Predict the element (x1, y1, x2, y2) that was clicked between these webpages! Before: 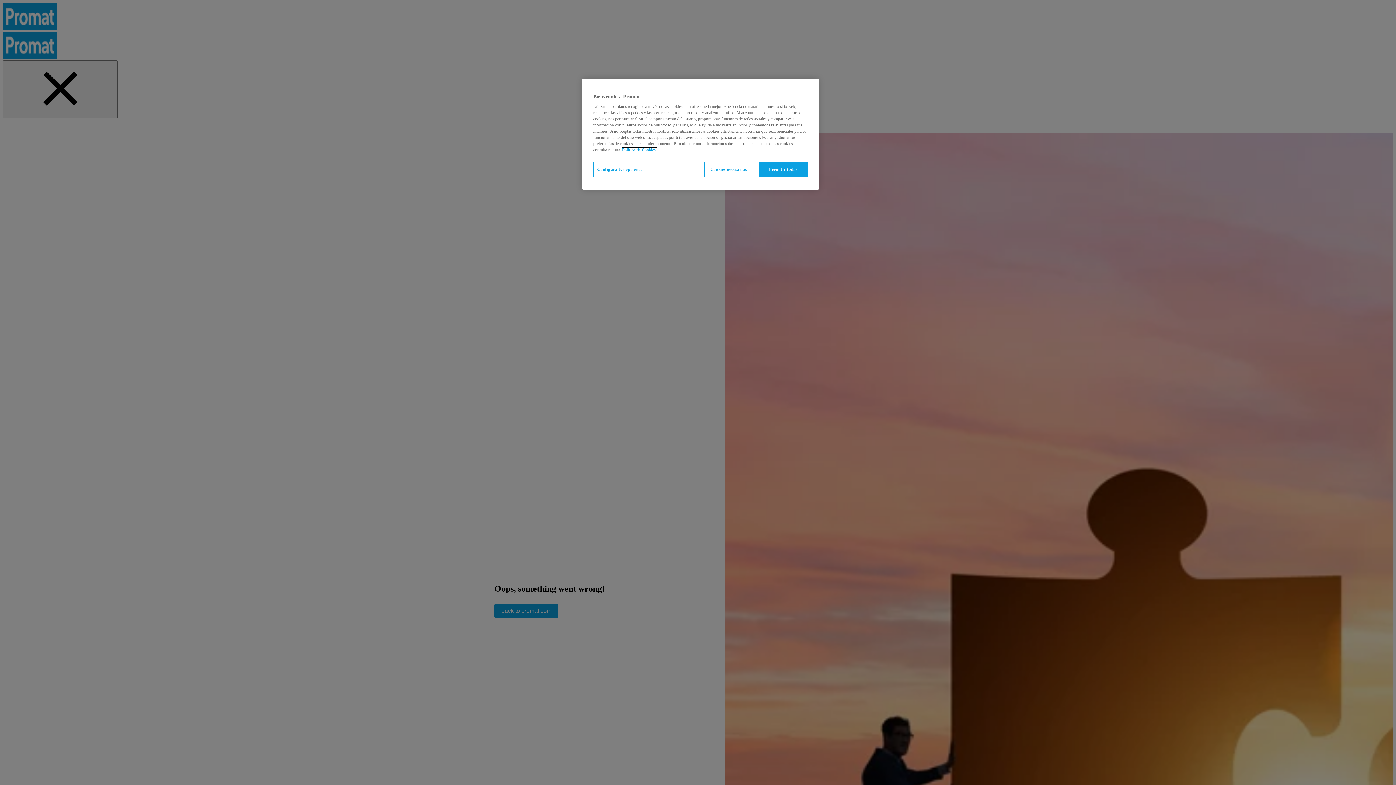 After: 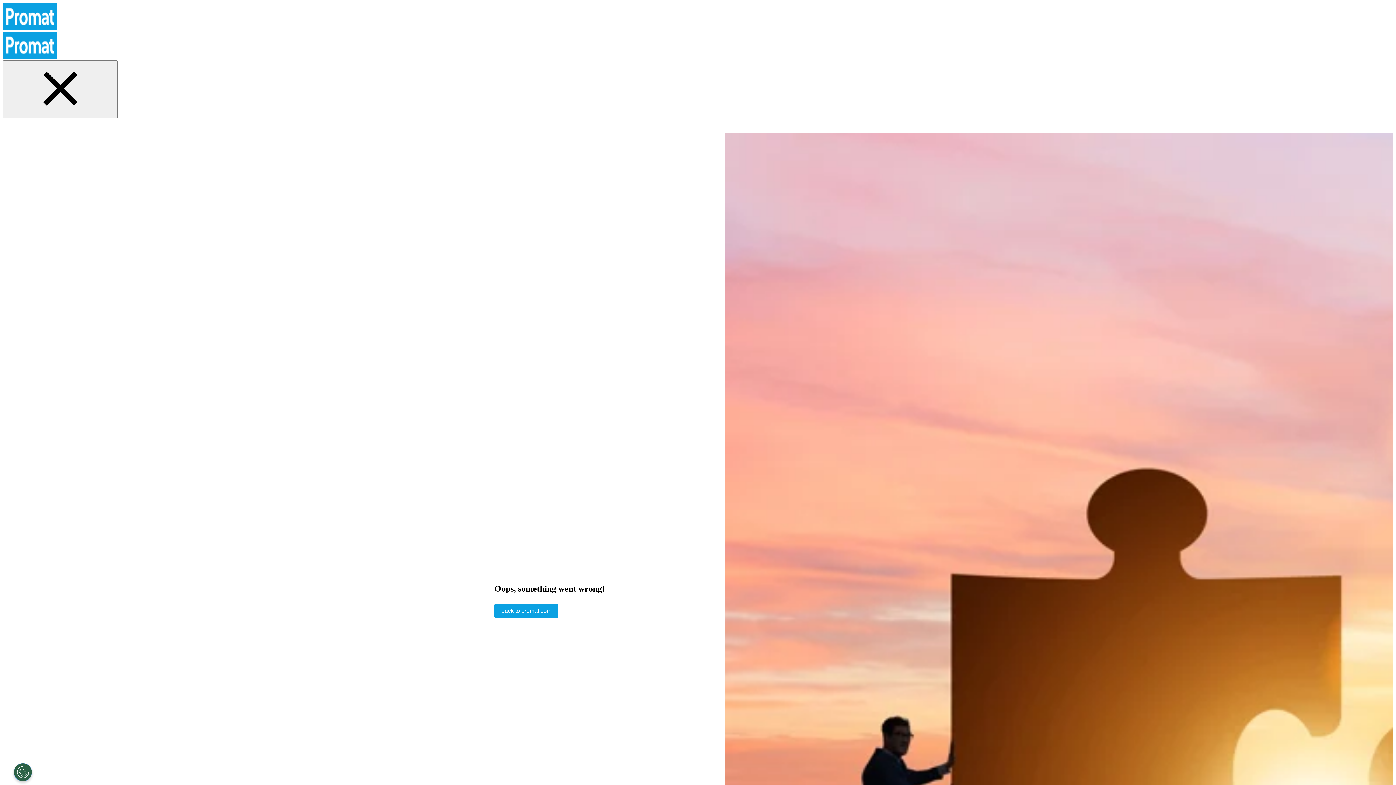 Action: bbox: (704, 162, 753, 177) label: Cookies necesarias